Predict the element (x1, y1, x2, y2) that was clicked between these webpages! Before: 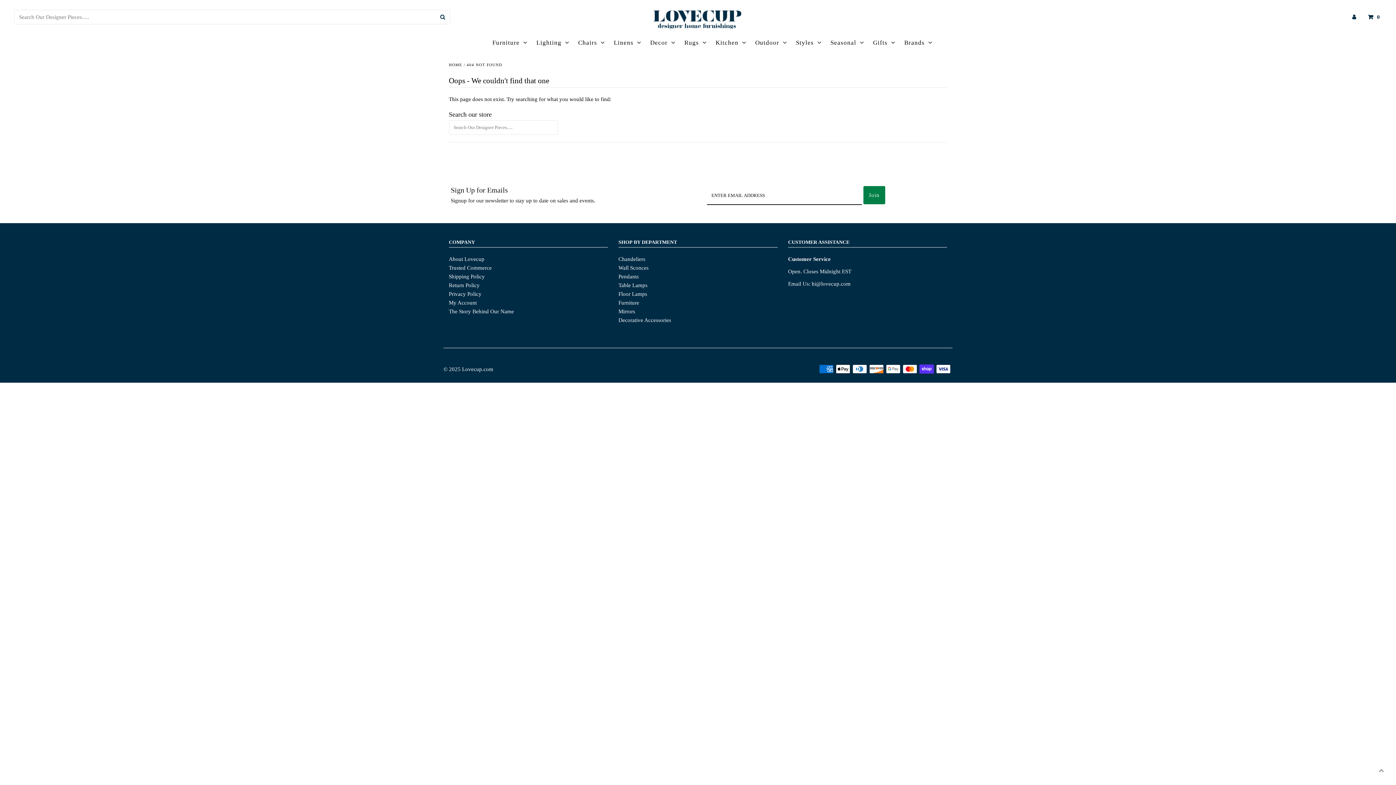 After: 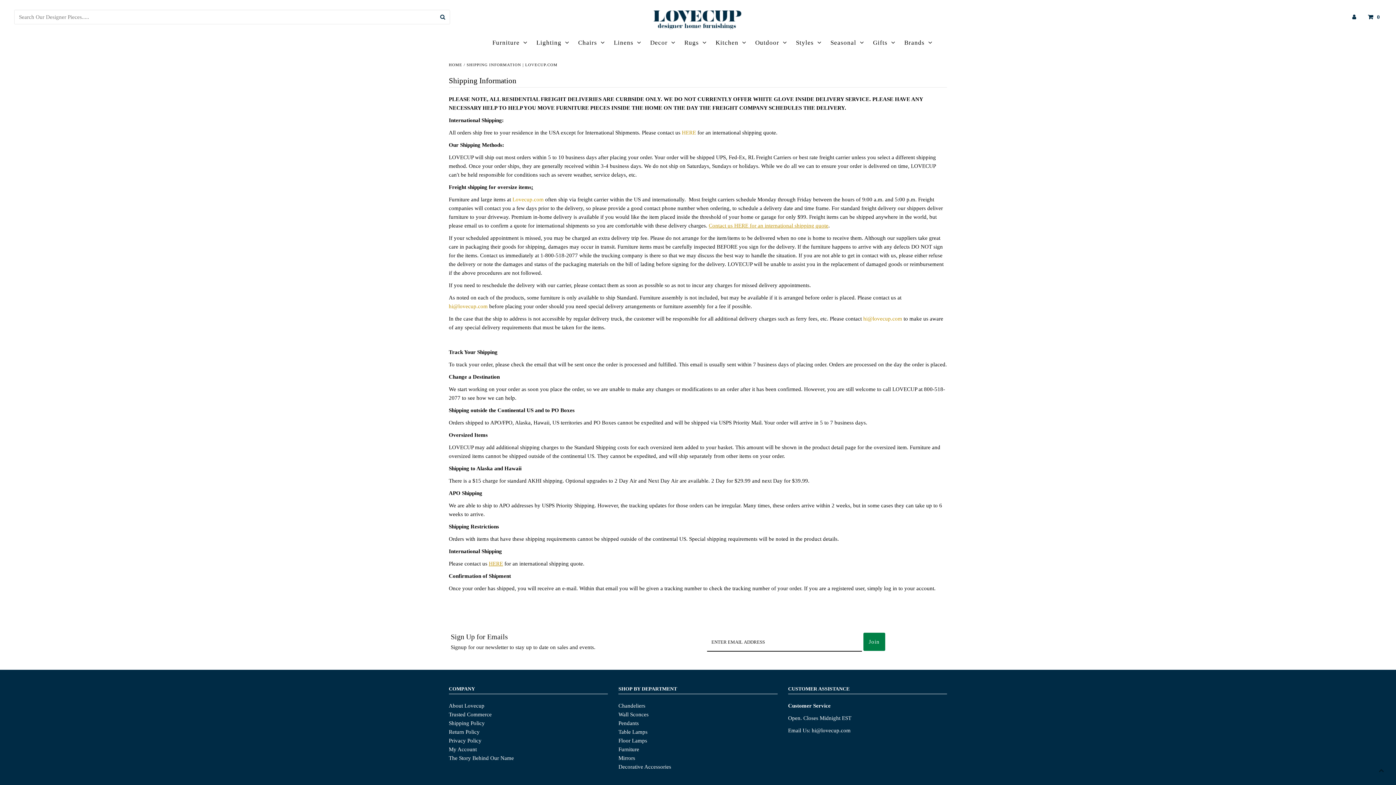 Action: bbox: (448, 273, 484, 279) label: Shipping Policy